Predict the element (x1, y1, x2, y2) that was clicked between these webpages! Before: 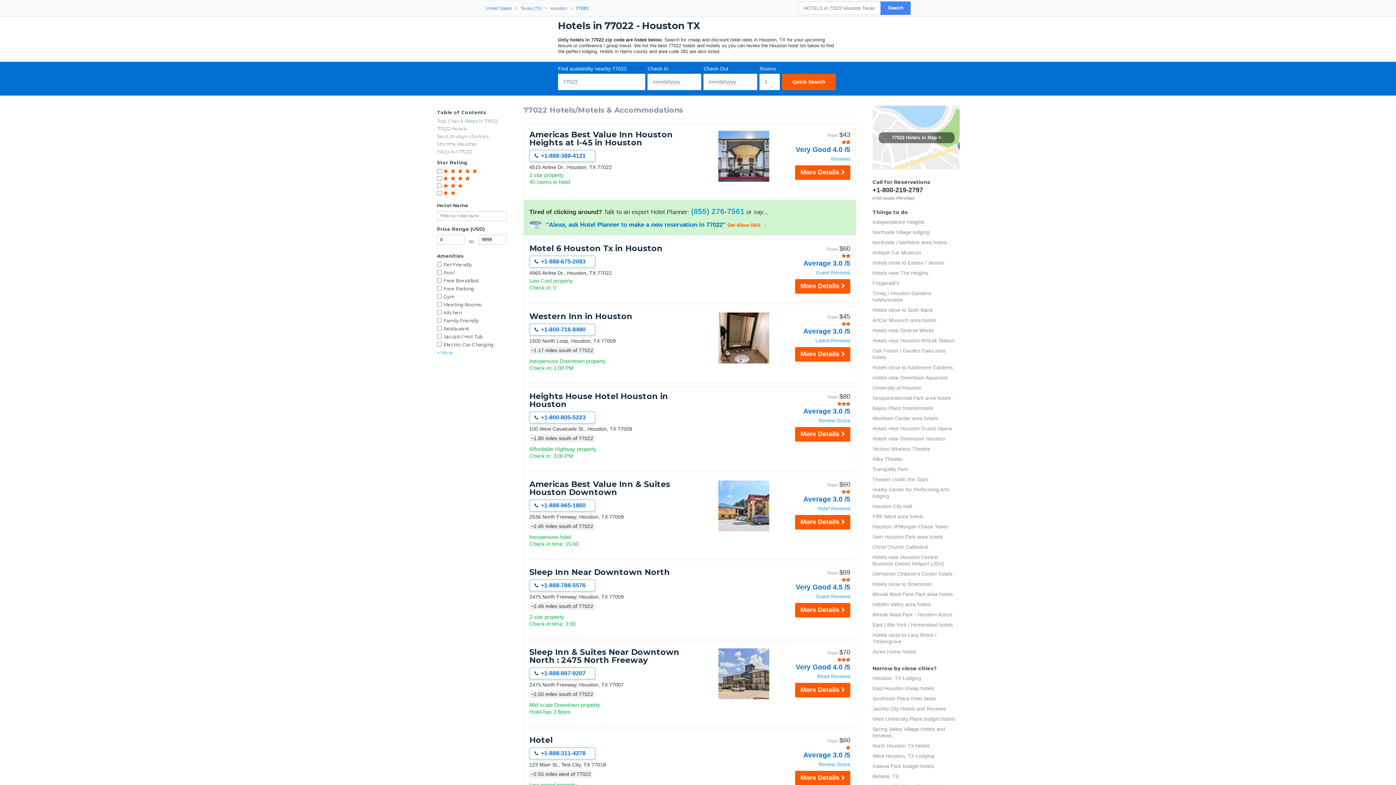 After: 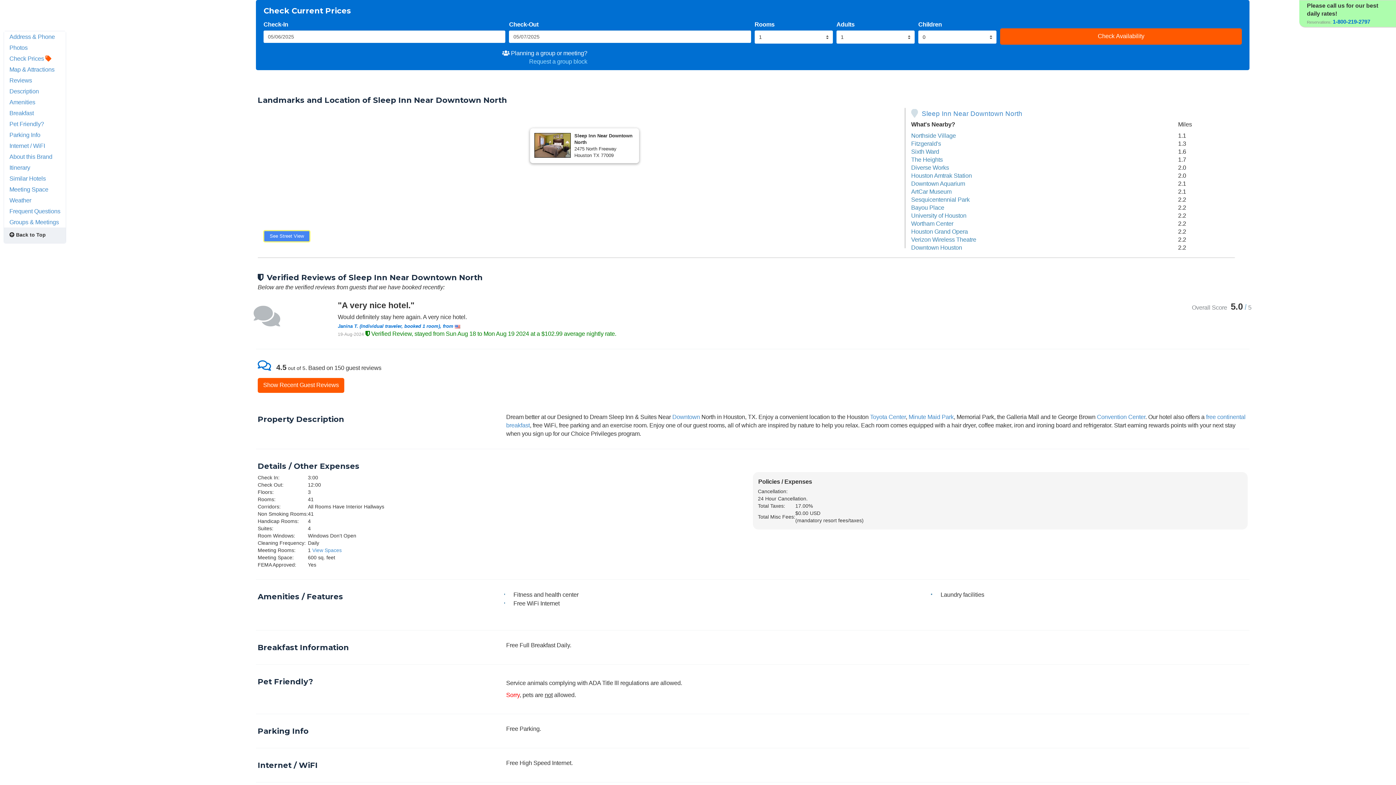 Action: bbox: (795, 603, 850, 617) label: More Details 